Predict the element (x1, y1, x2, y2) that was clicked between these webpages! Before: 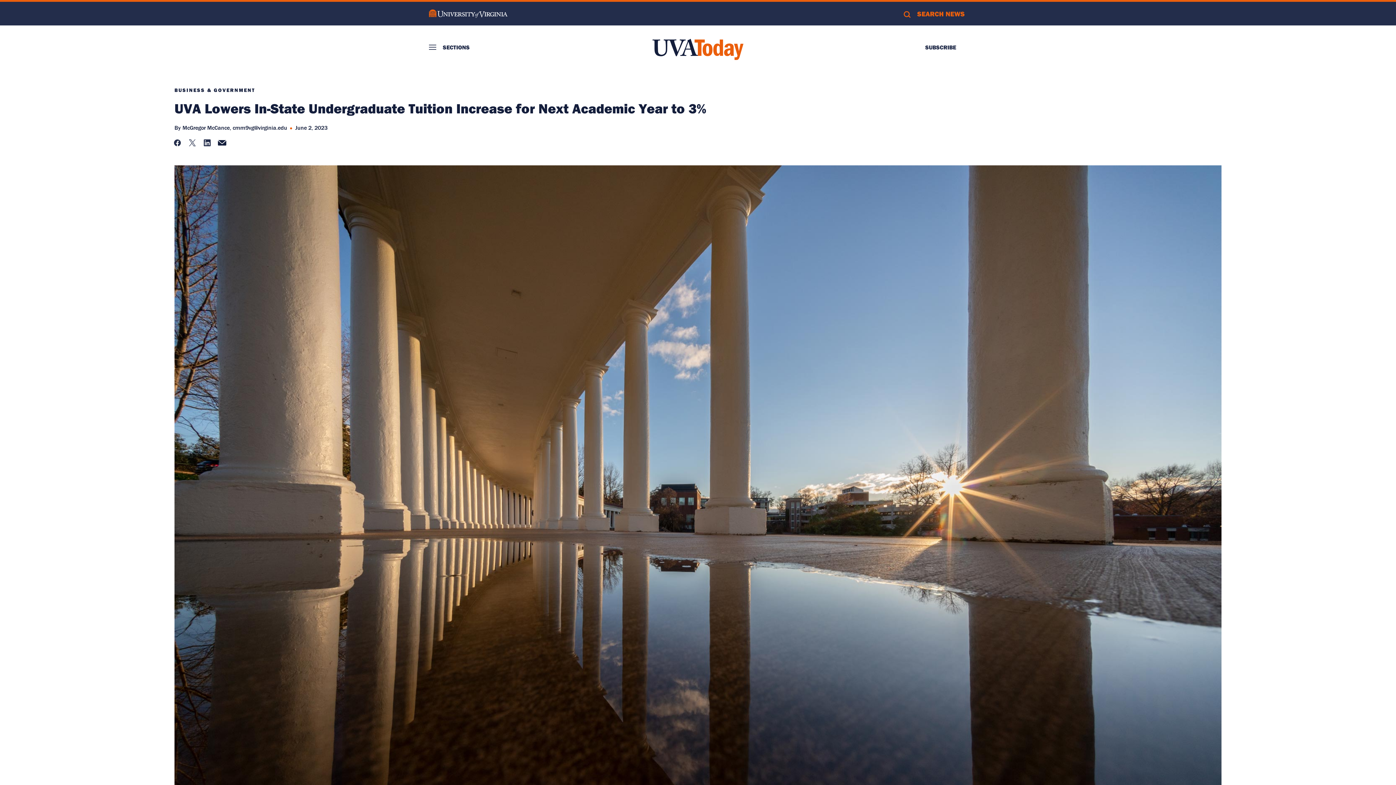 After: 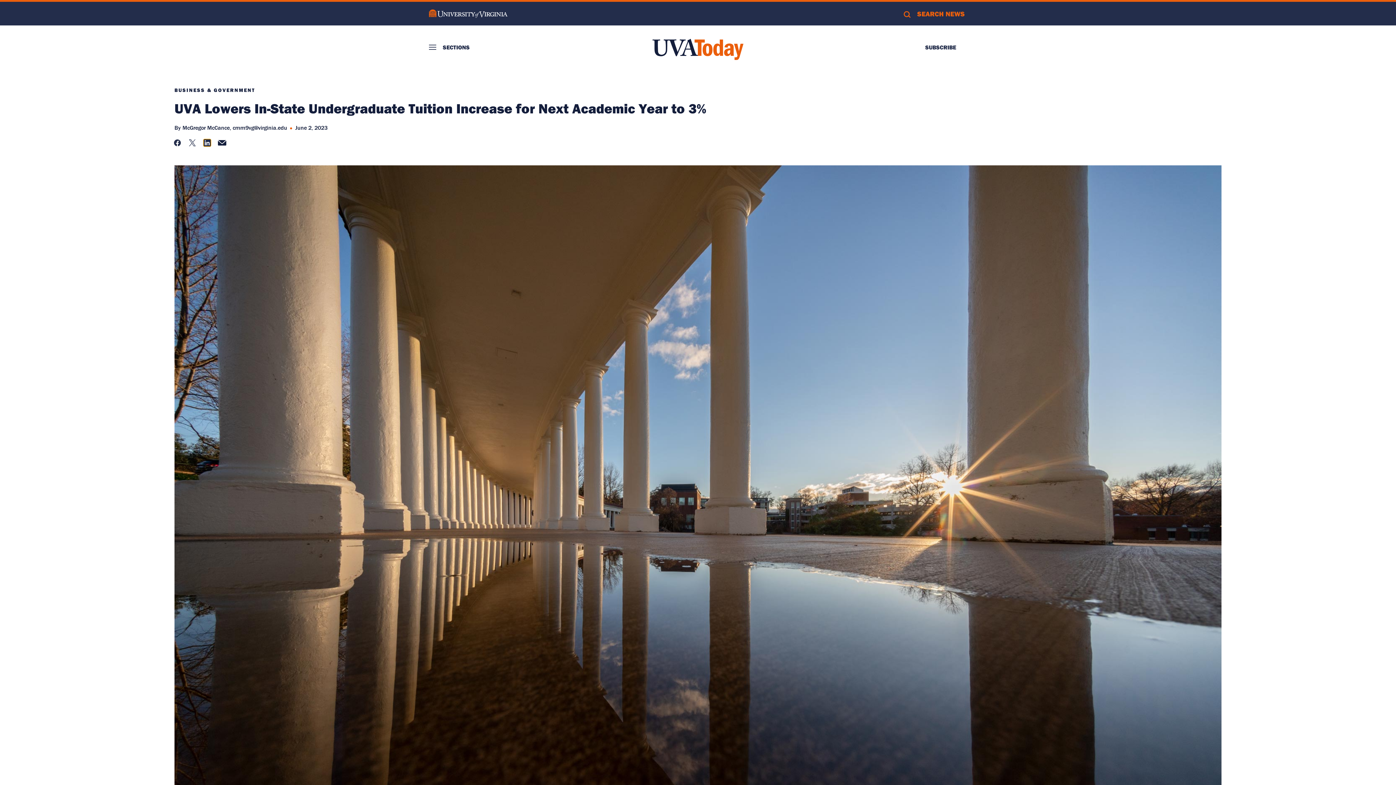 Action: bbox: (205, 139, 209, 146) label: LinkedIn